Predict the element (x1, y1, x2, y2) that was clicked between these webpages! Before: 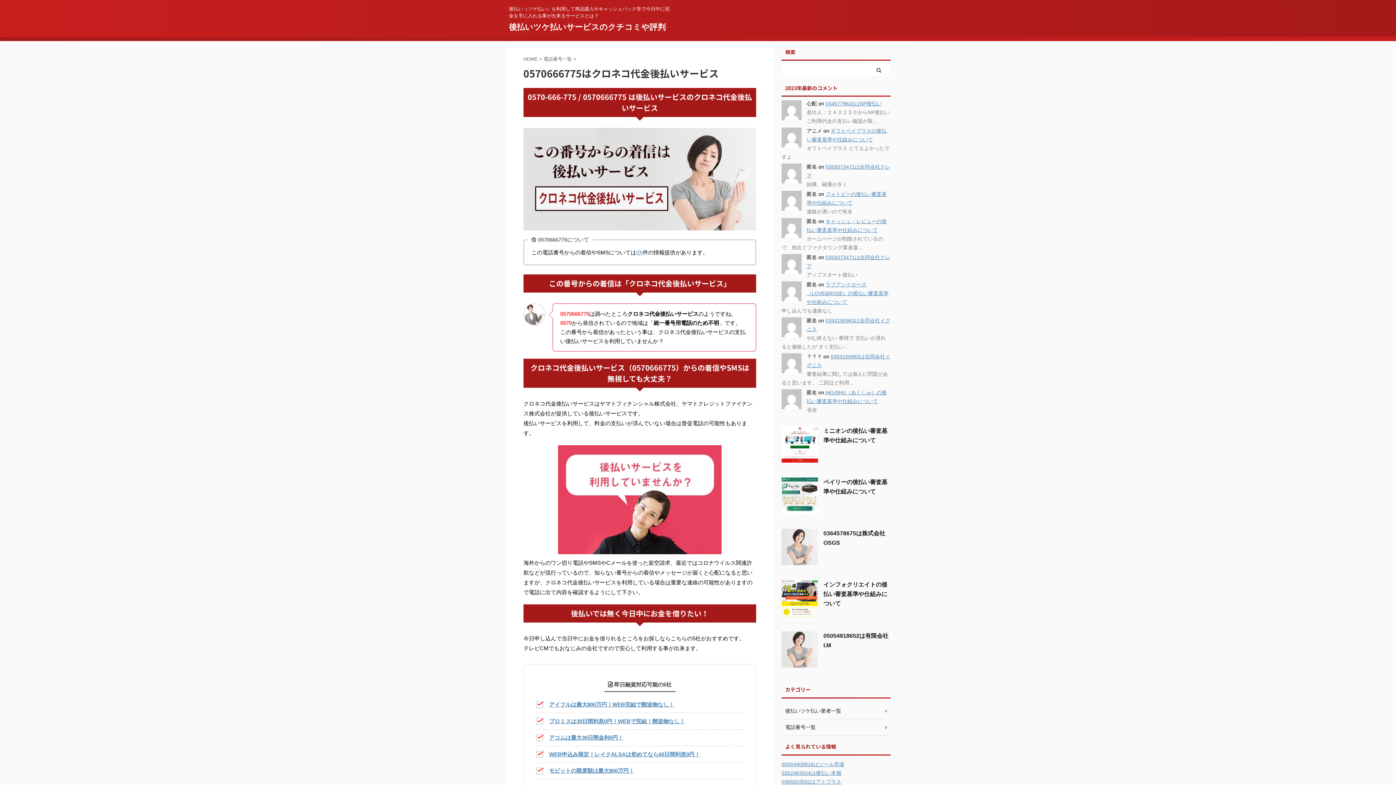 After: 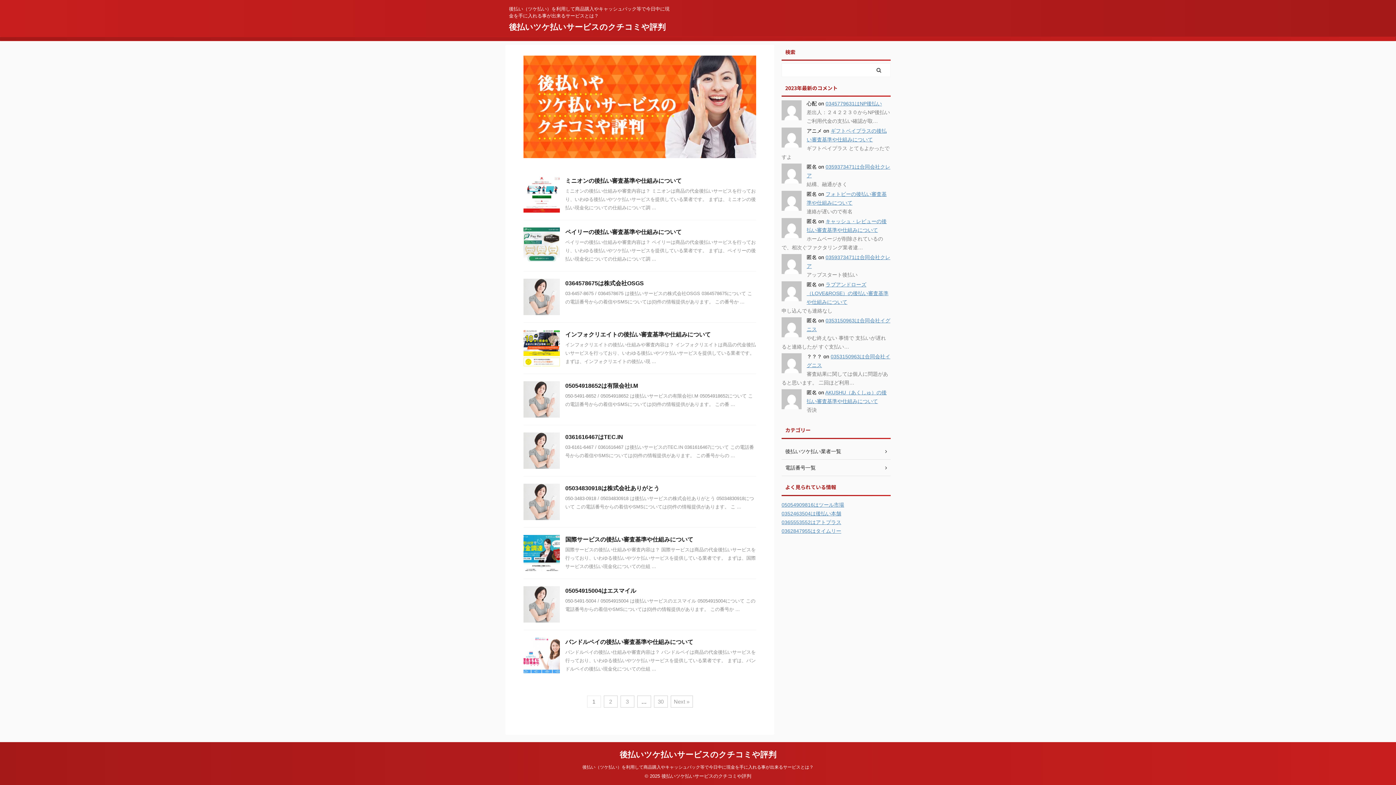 Action: label: 後払いツケ払いサービスのクチコミや評判 bbox: (509, 22, 665, 31)